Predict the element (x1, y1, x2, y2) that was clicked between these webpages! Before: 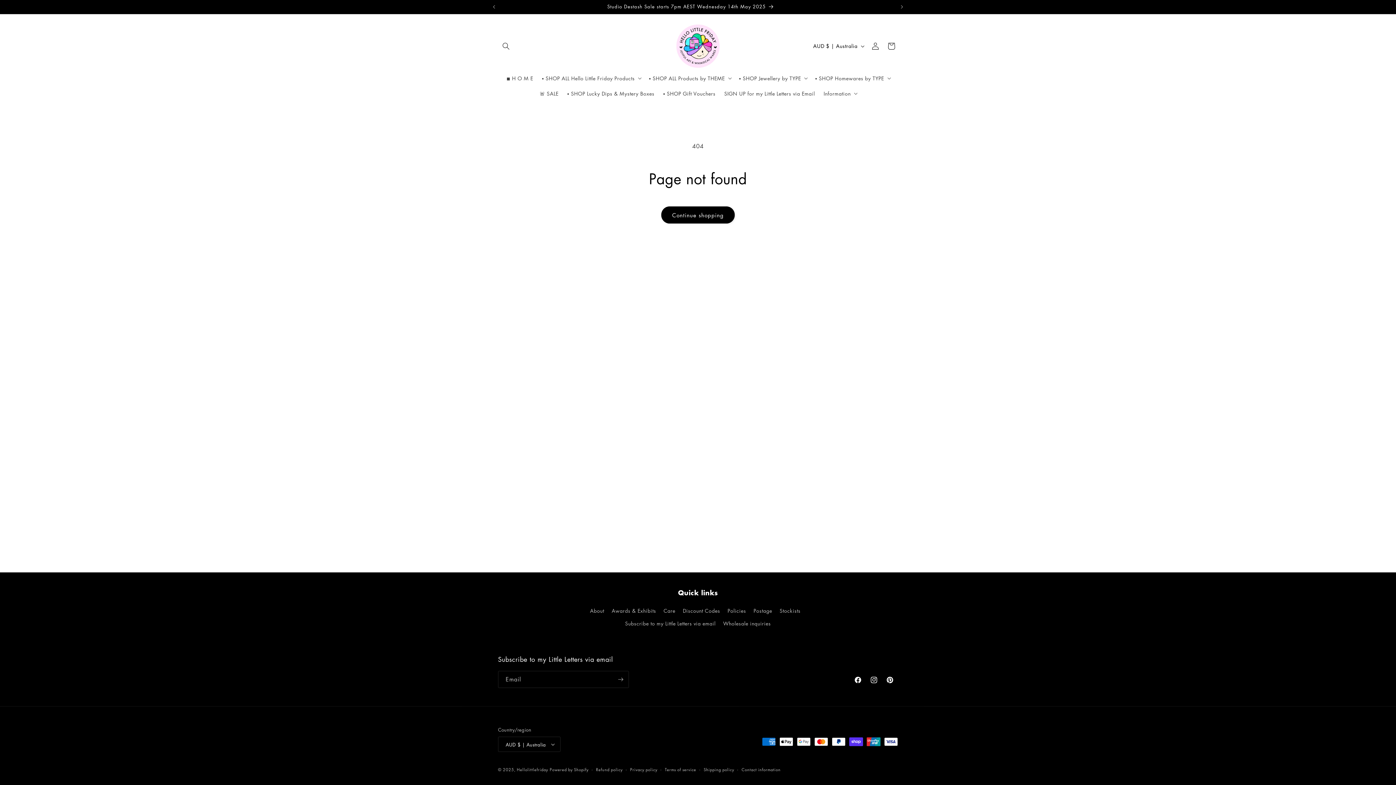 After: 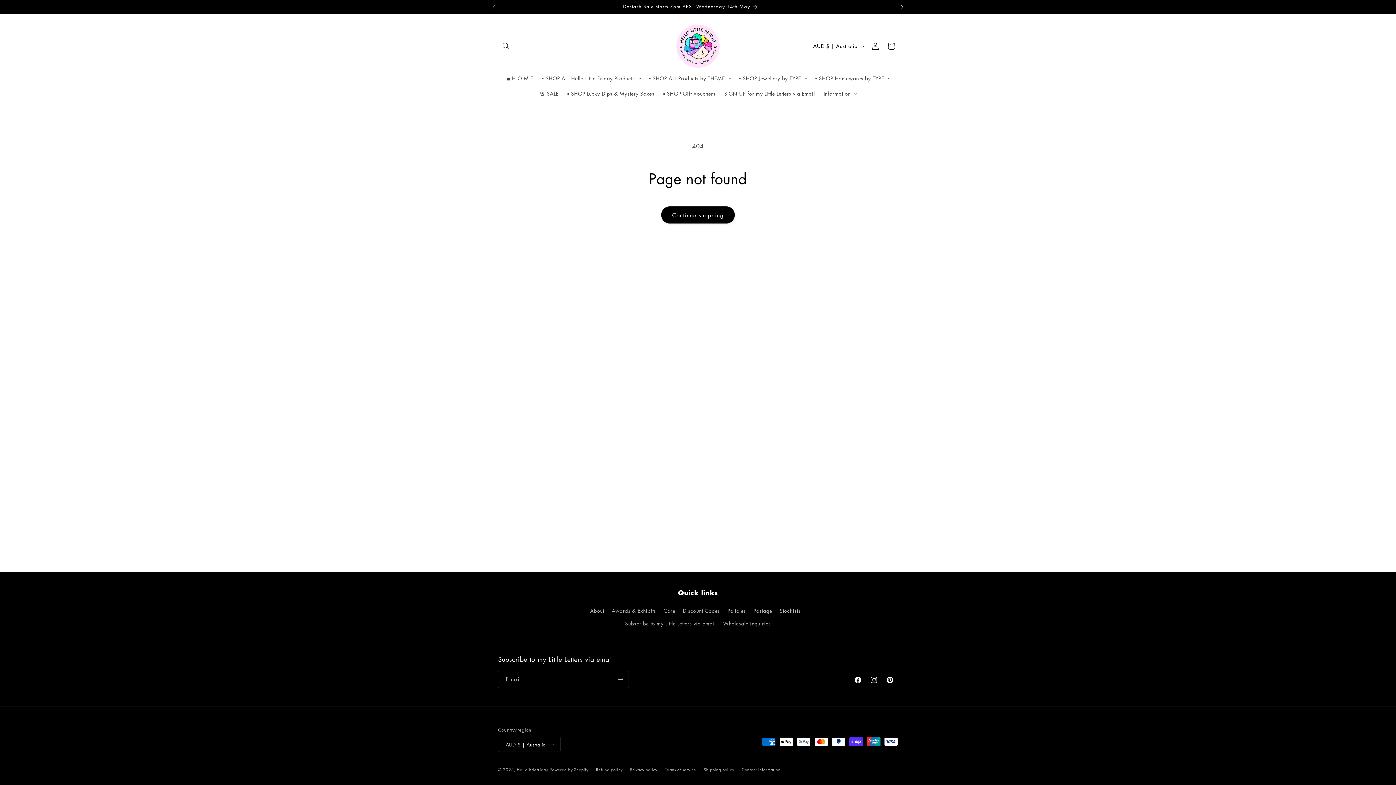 Action: bbox: (894, 0, 910, 13) label: Next announcement